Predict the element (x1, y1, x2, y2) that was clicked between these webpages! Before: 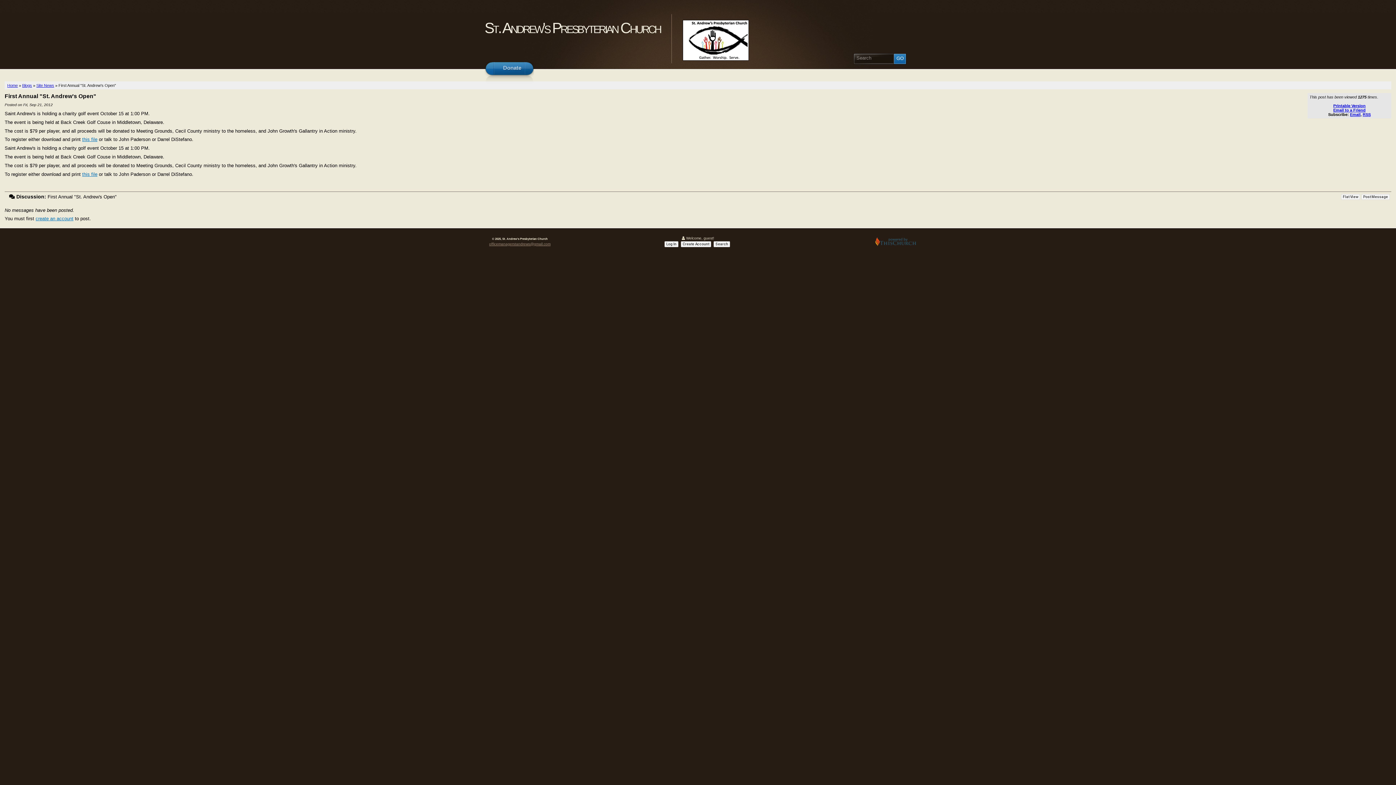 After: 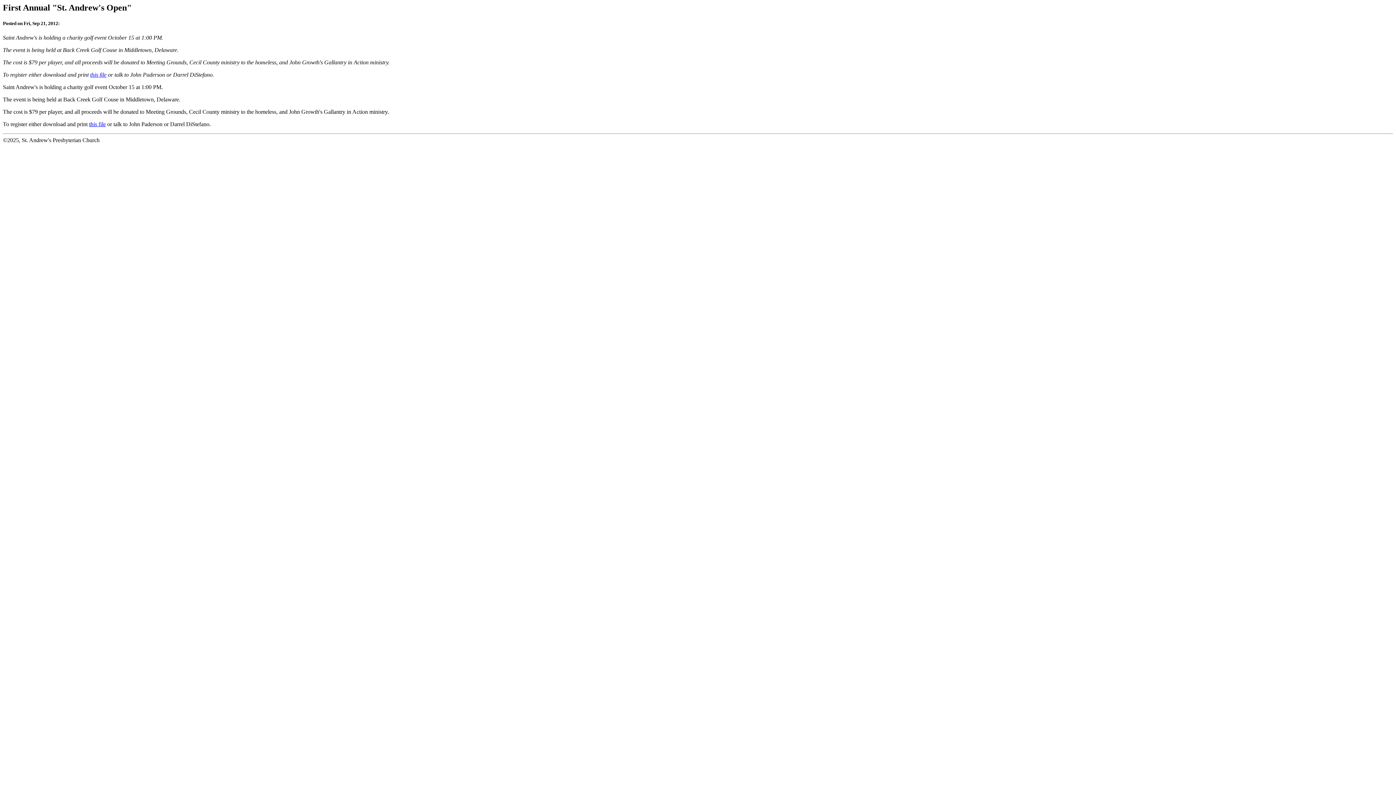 Action: label: Printable Version bbox: (1333, 103, 1366, 107)